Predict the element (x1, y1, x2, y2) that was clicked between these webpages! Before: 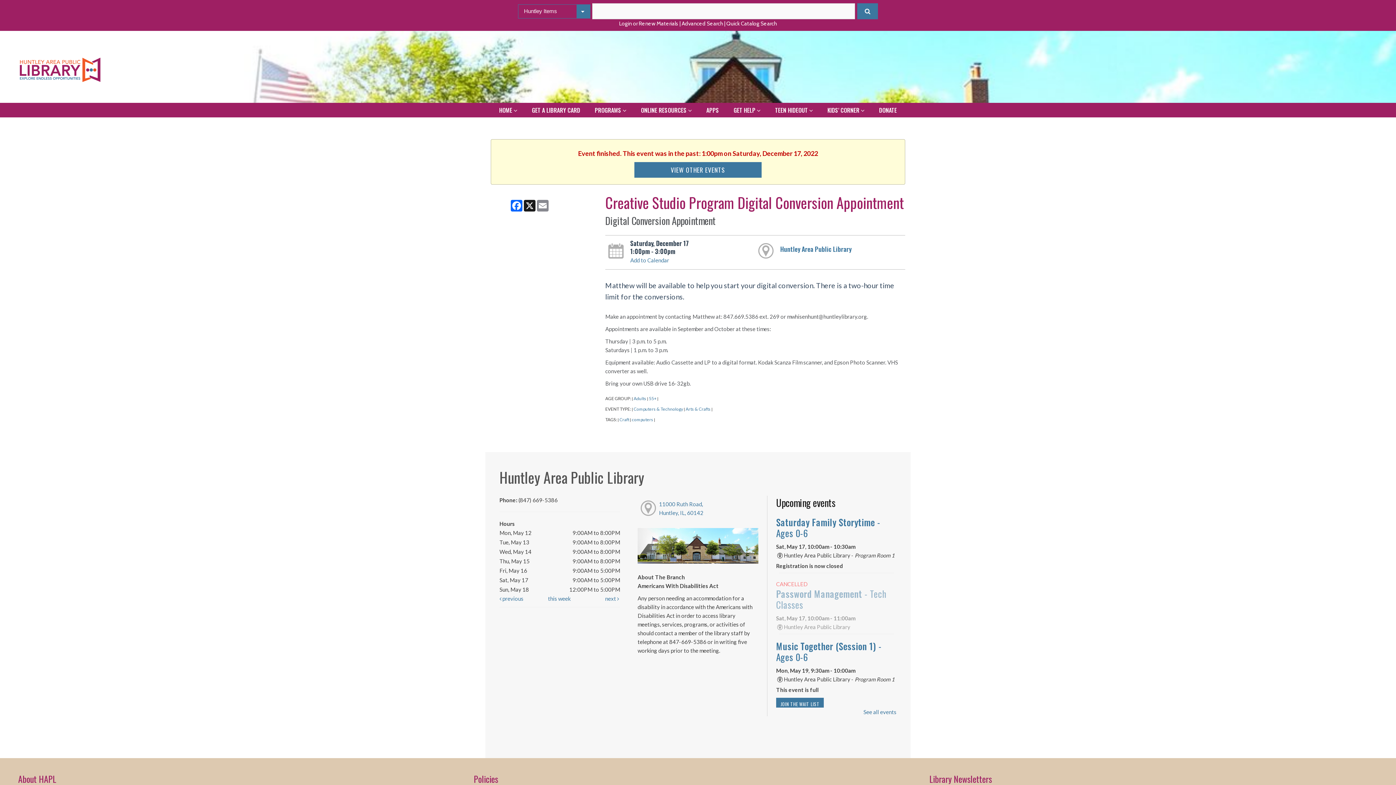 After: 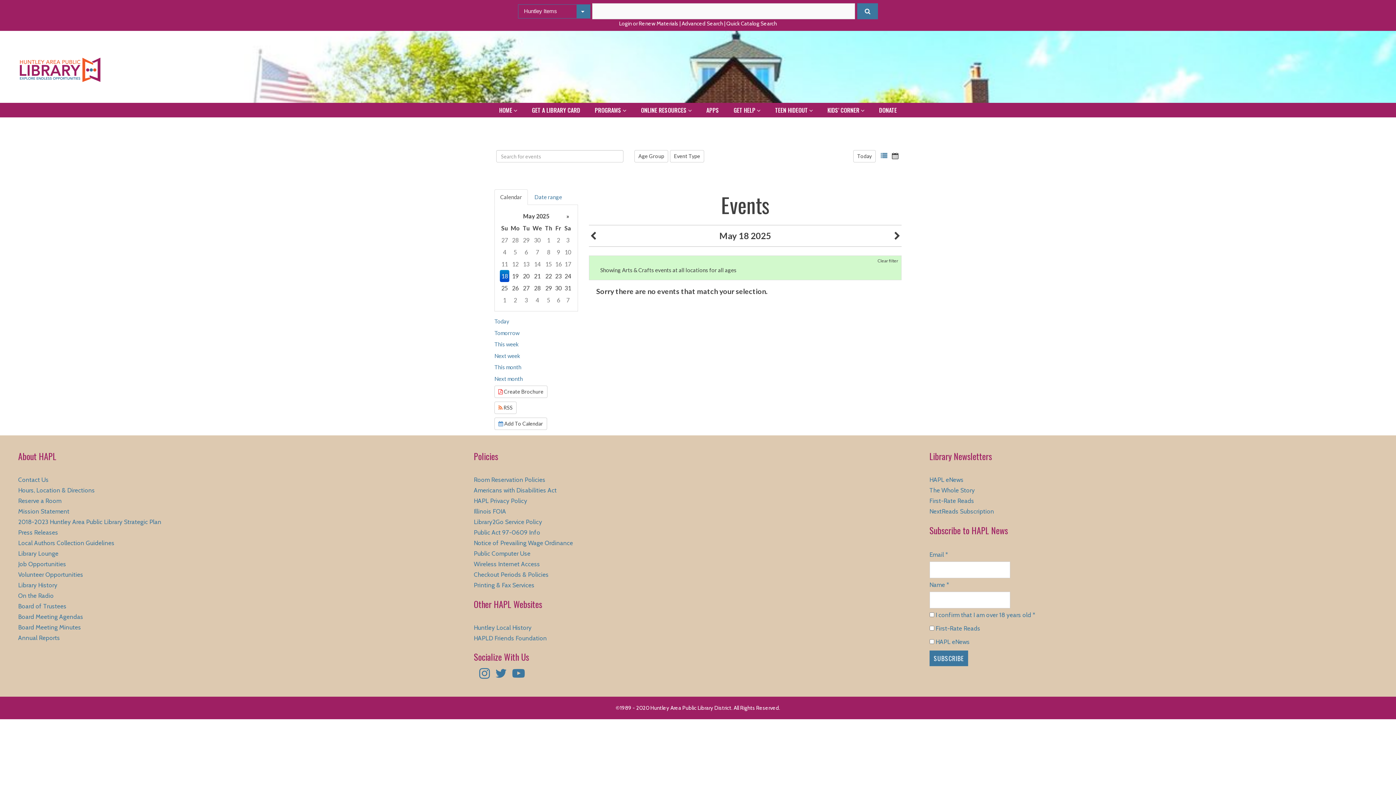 Action: label: Arts & Crafts bbox: (685, 406, 710, 412)